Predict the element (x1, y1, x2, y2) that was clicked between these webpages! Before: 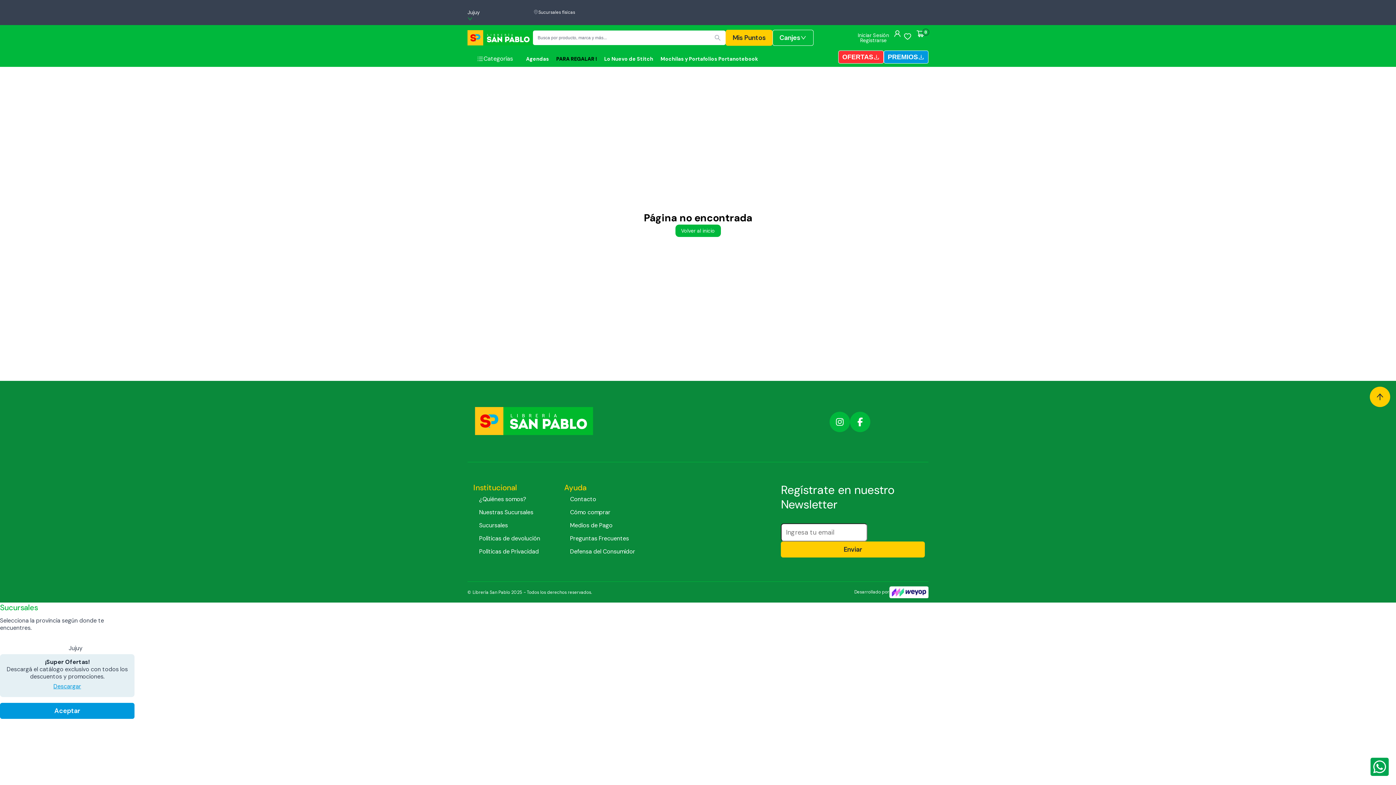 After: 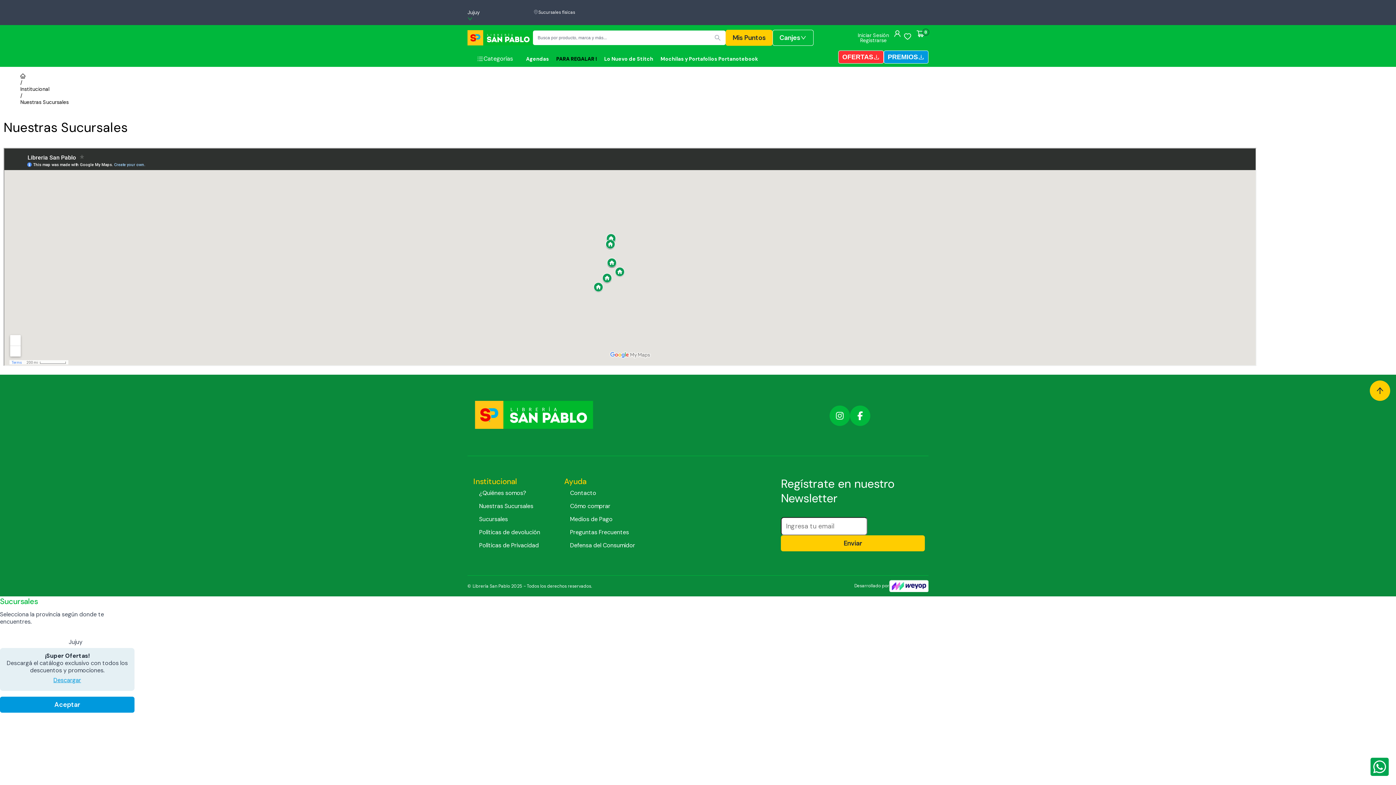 Action: bbox: (479, 508, 533, 516) label: Nuestras Sucursales